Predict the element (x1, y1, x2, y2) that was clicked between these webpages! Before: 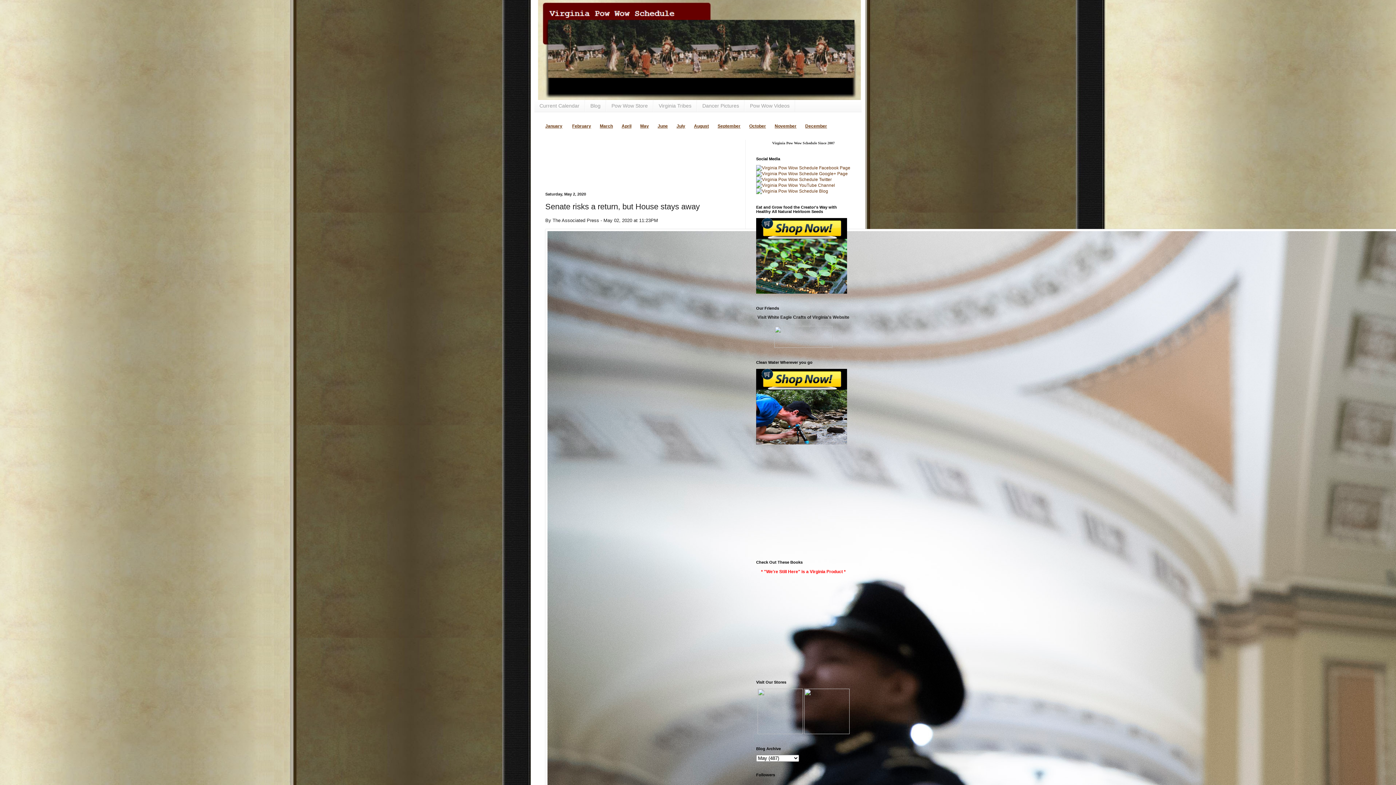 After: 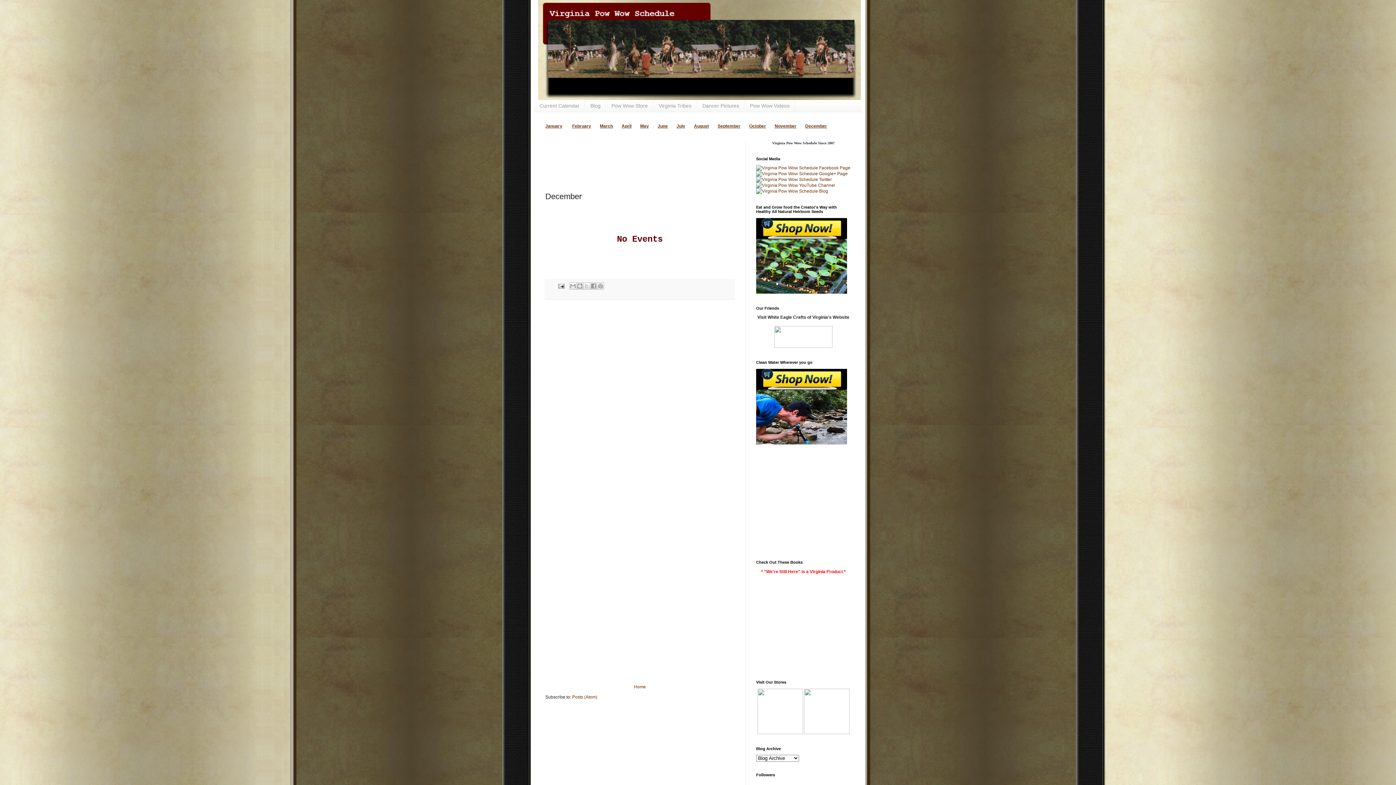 Action: bbox: (805, 123, 827, 128) label: December